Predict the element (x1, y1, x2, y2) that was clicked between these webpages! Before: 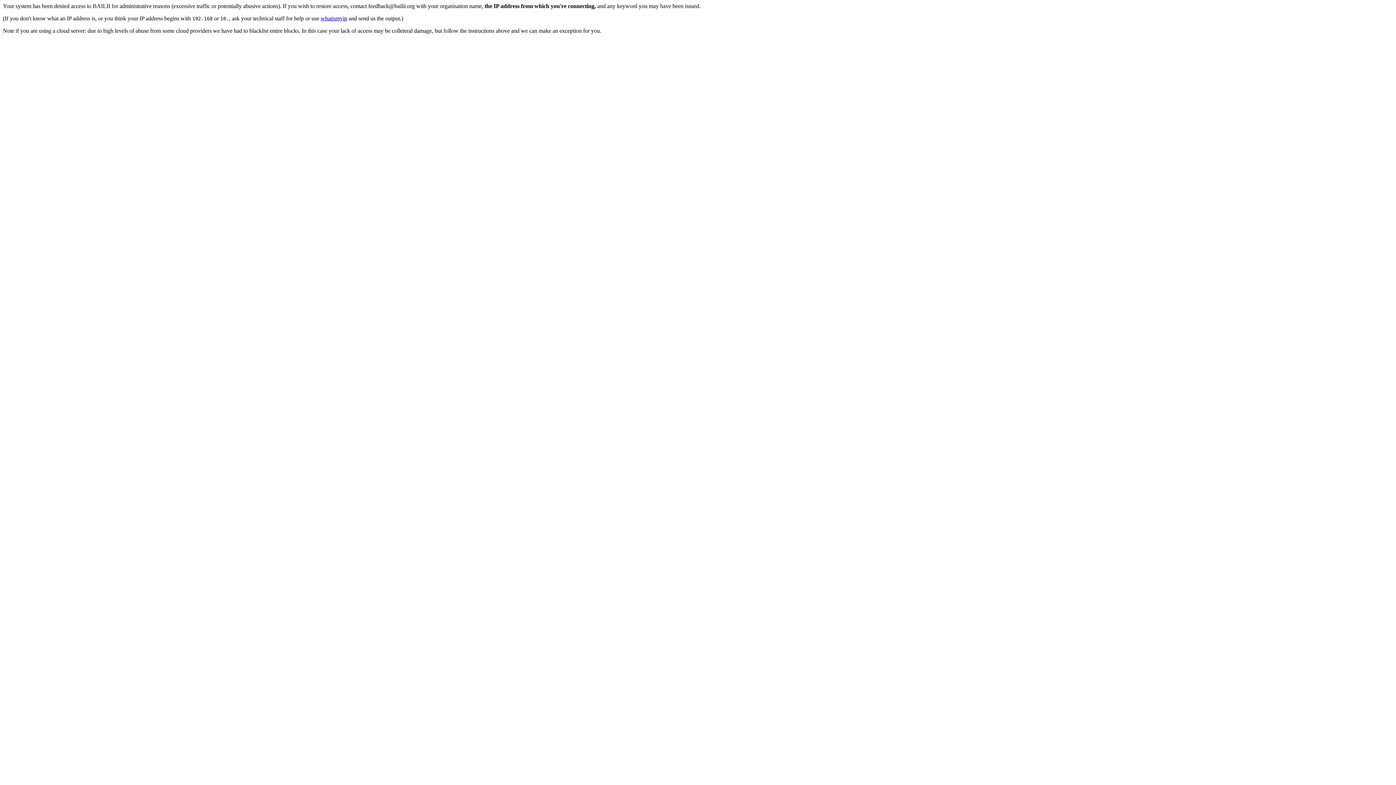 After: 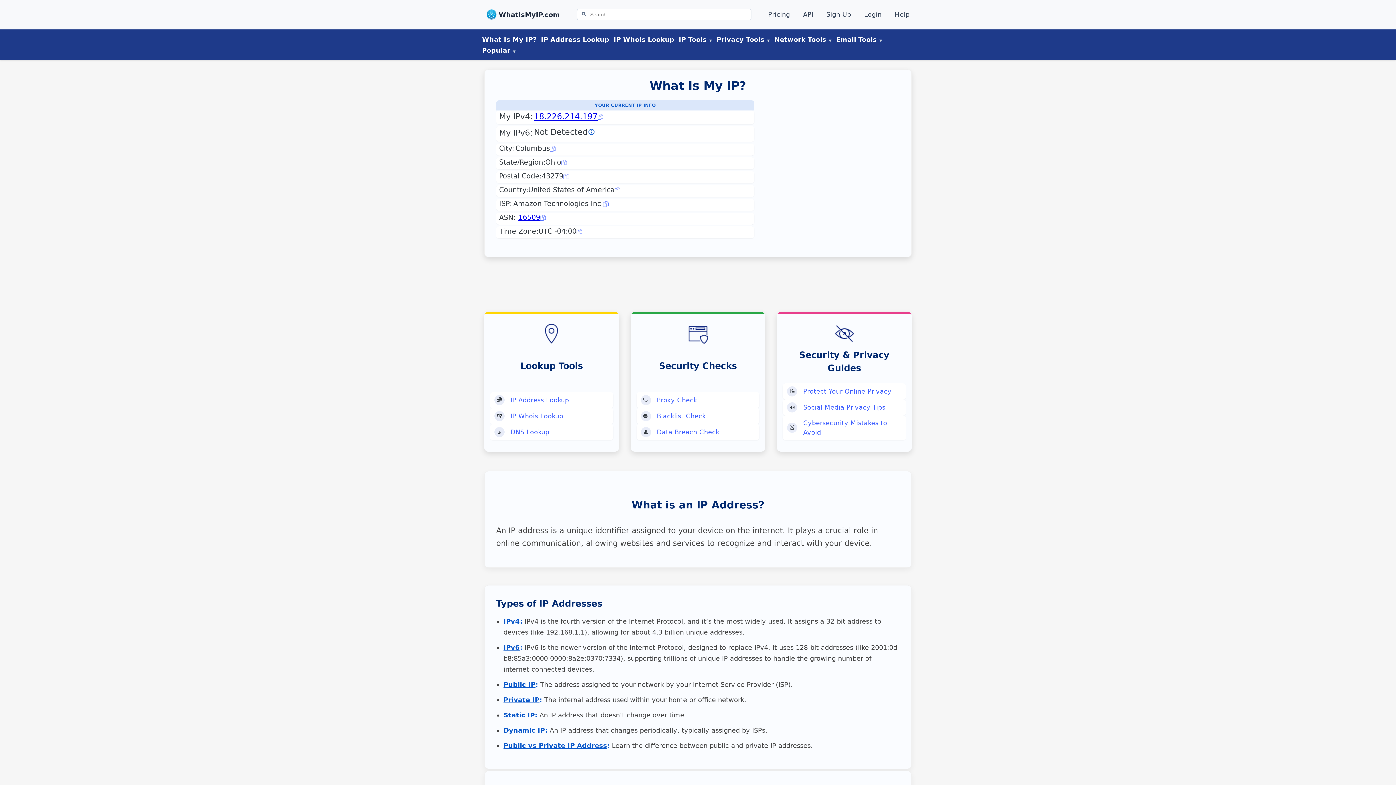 Action: bbox: (320, 15, 347, 21) label: whatismyip